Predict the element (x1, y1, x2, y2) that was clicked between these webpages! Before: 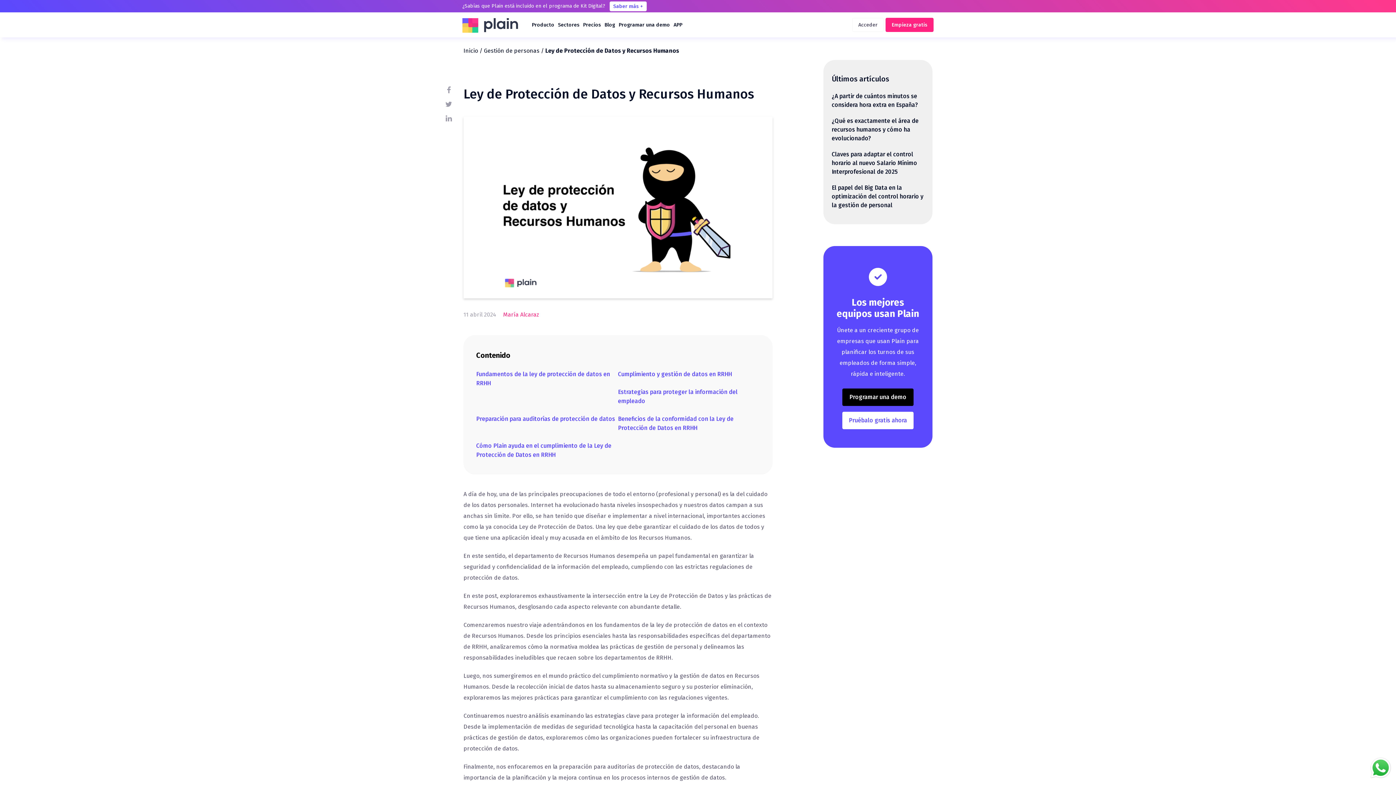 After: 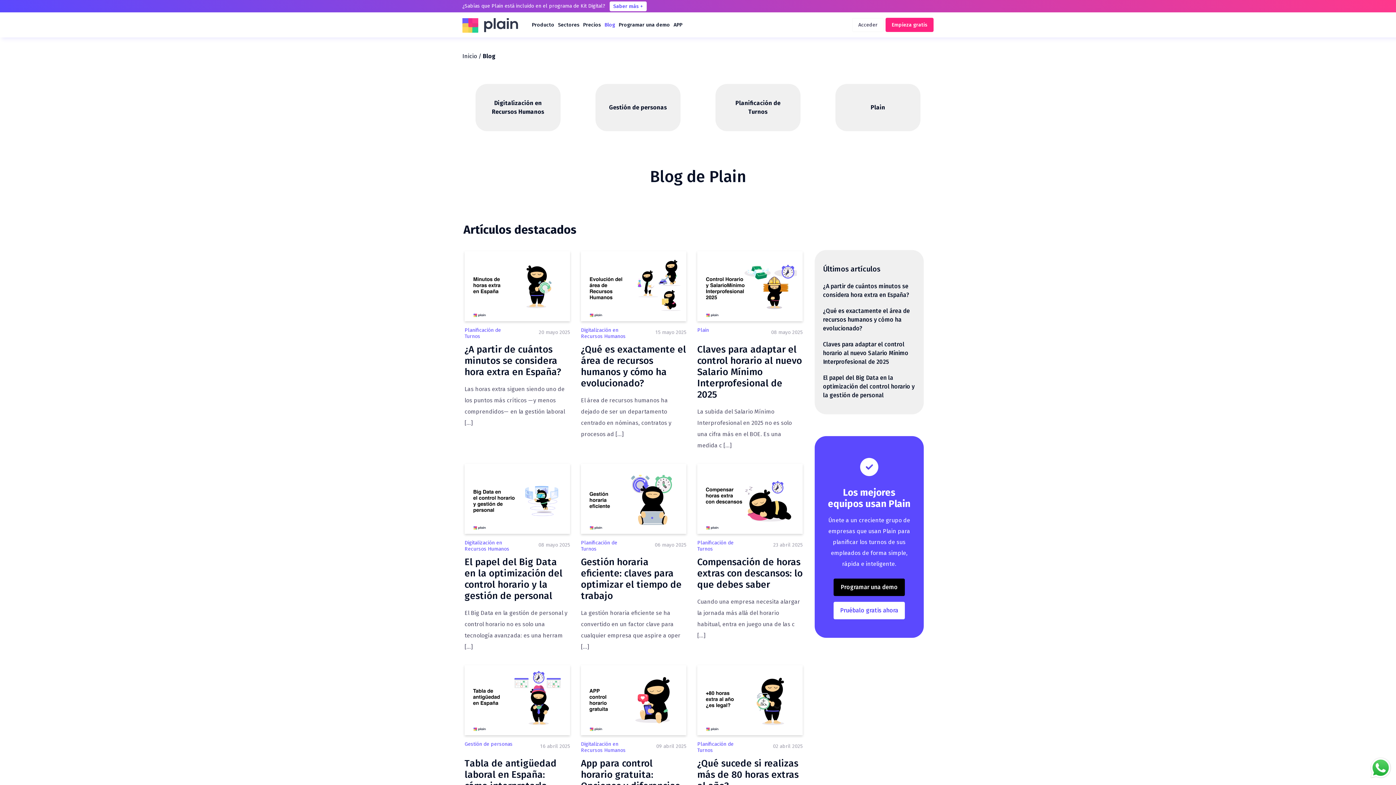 Action: label: Blog bbox: (602, 18, 617, 33)